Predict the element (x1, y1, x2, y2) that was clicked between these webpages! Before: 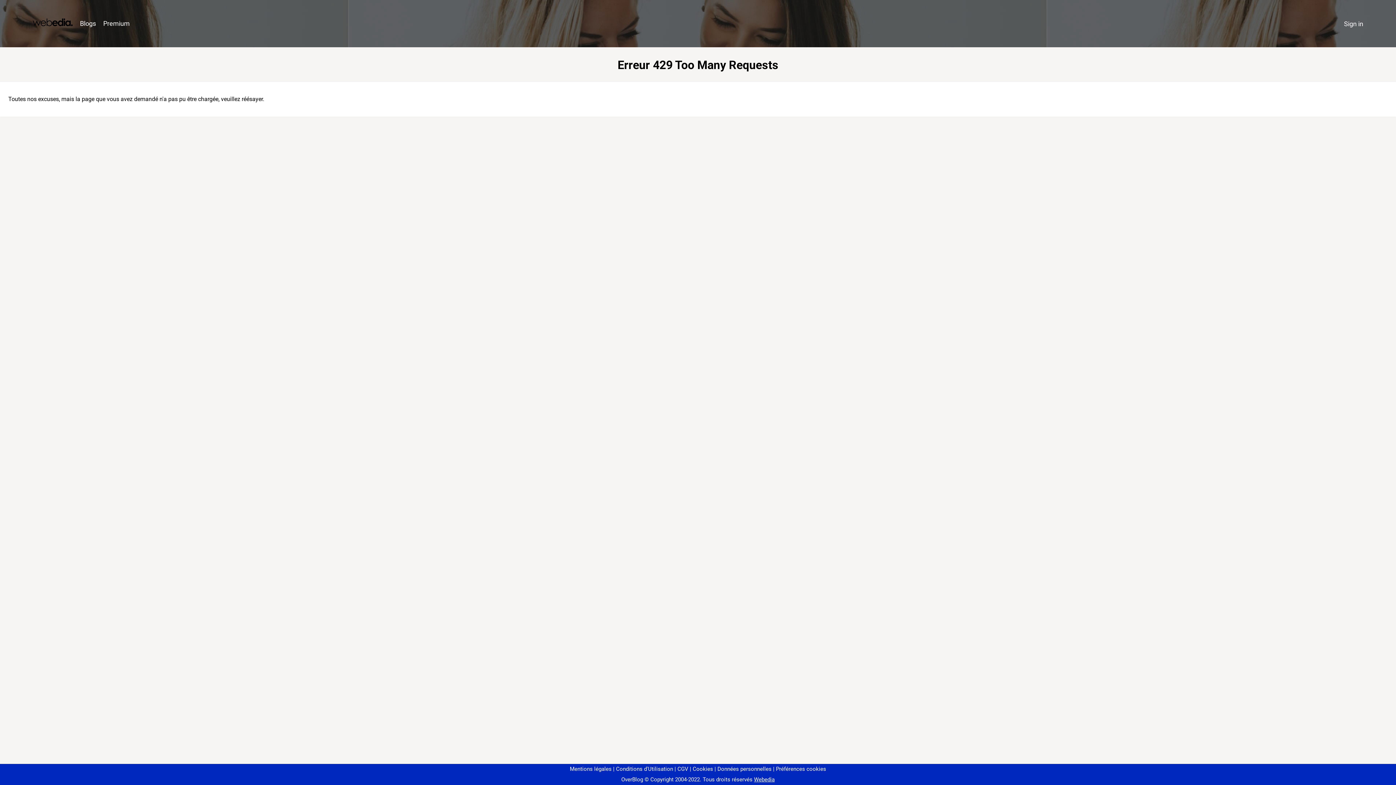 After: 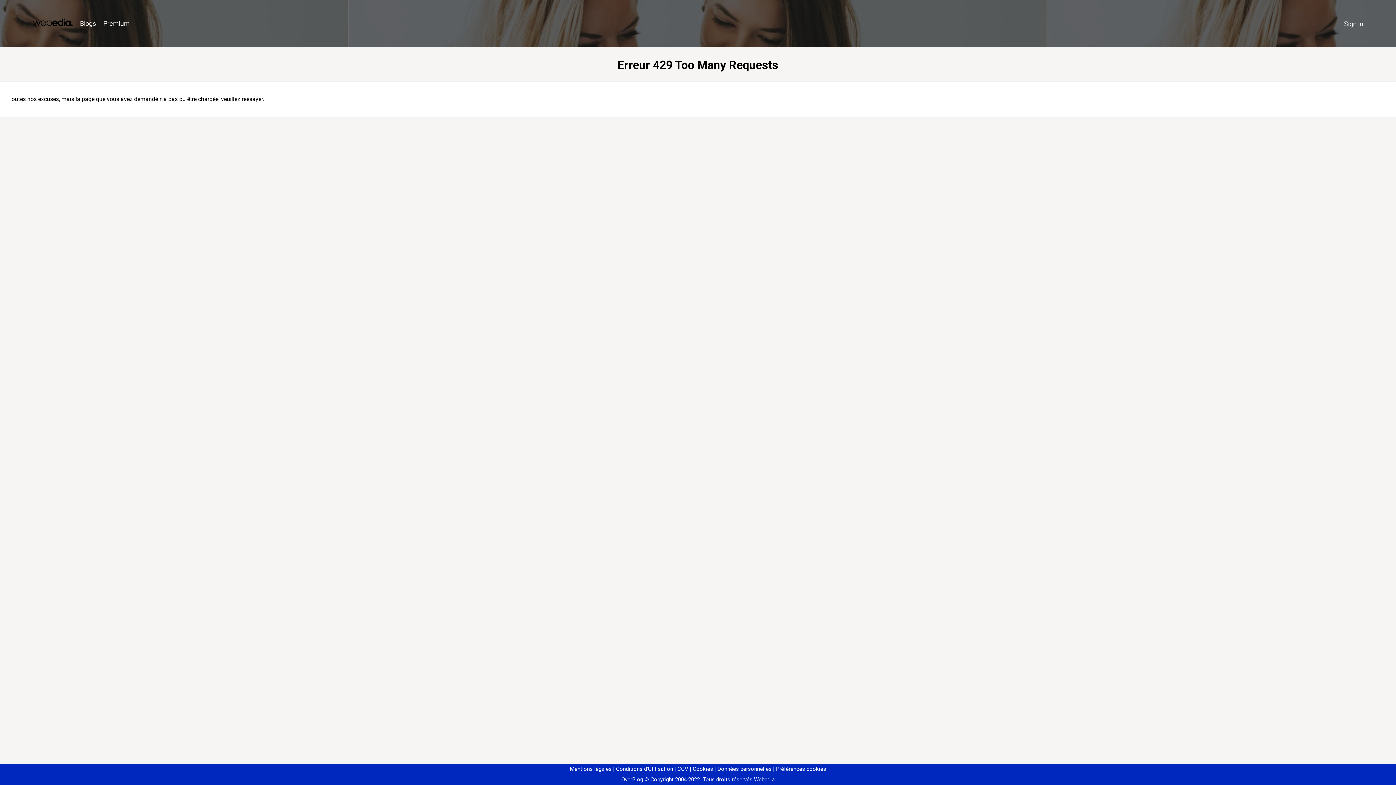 Action: label: Préférences cookies bbox: (773, 766, 826, 772)